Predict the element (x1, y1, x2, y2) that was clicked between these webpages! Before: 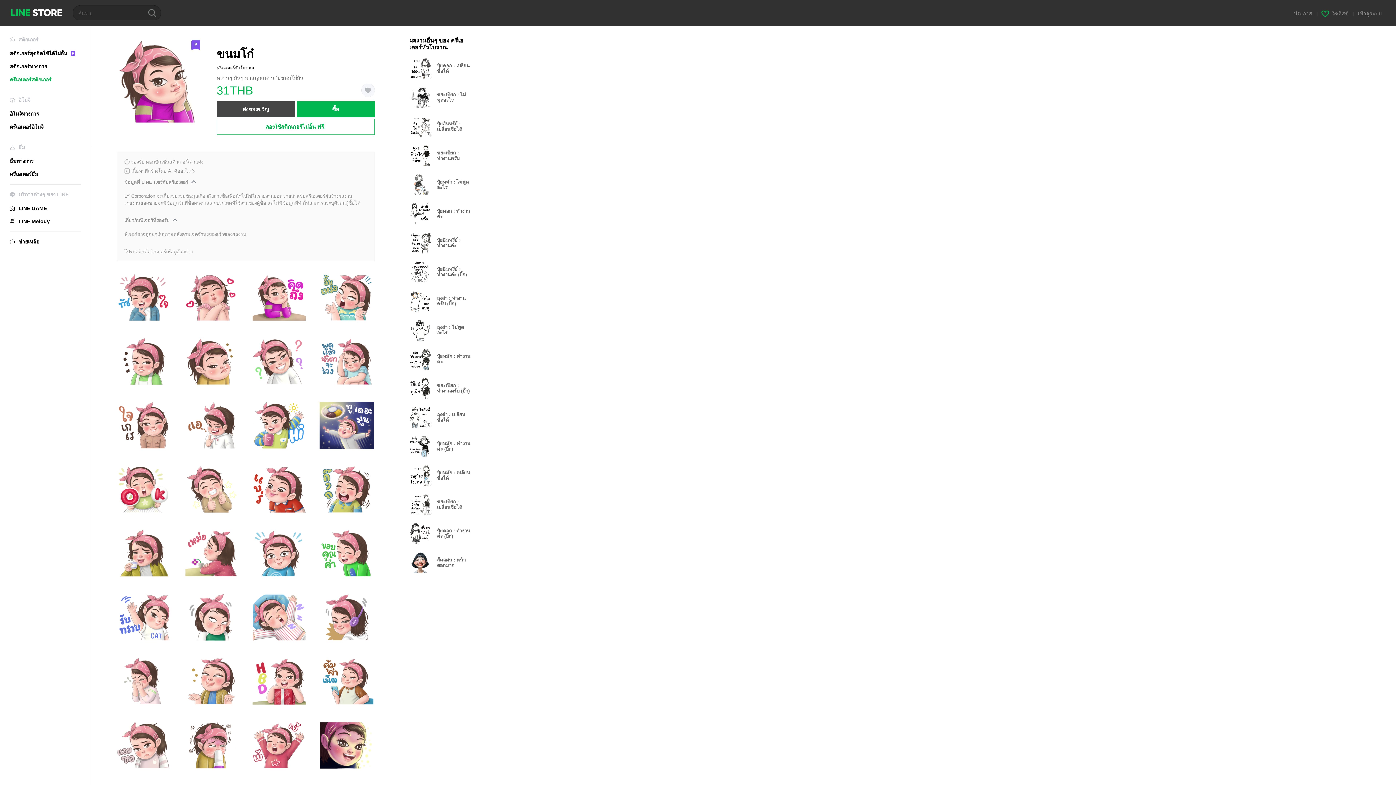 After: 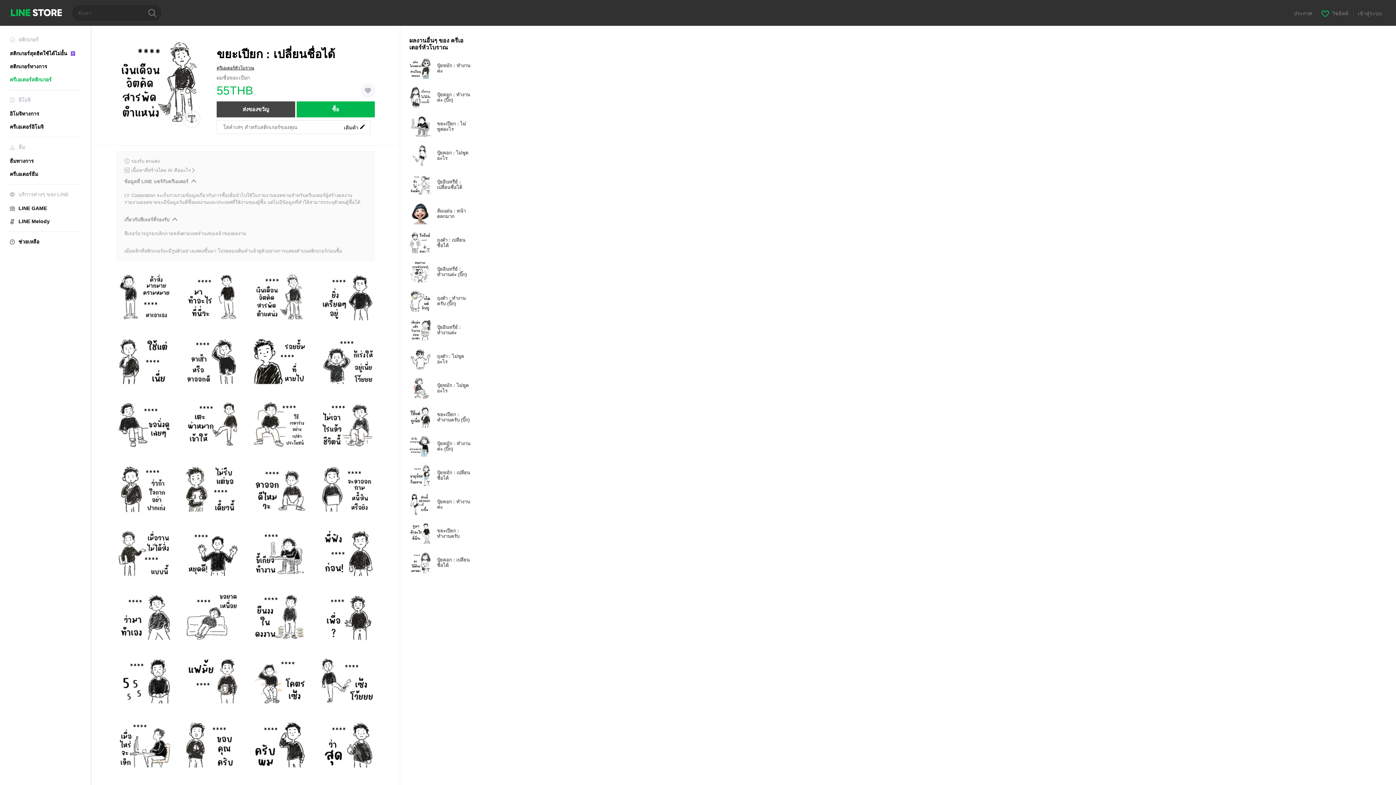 Action: bbox: (409, 493, 477, 515) label: Name sticker
ขยะเปียก : เปลี่ยนชื่อได้